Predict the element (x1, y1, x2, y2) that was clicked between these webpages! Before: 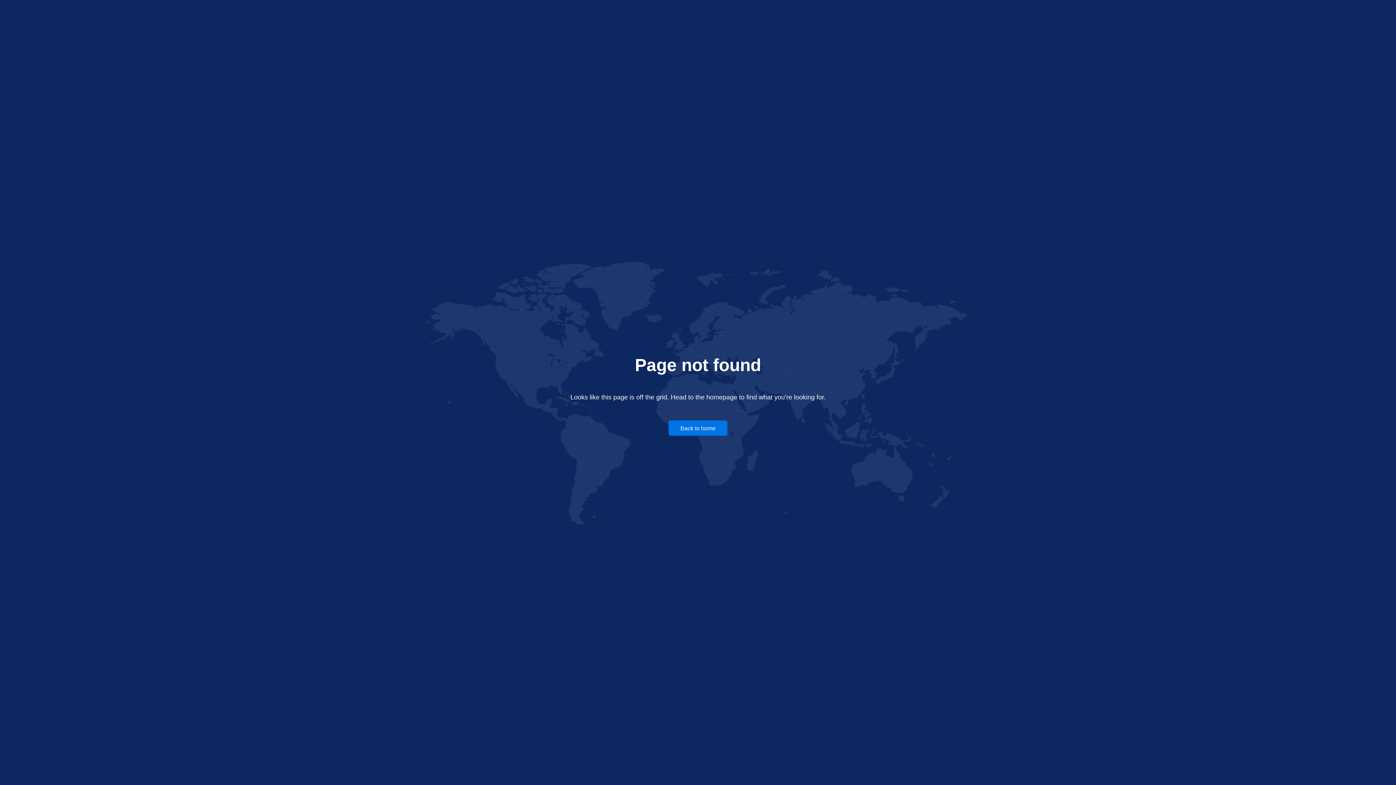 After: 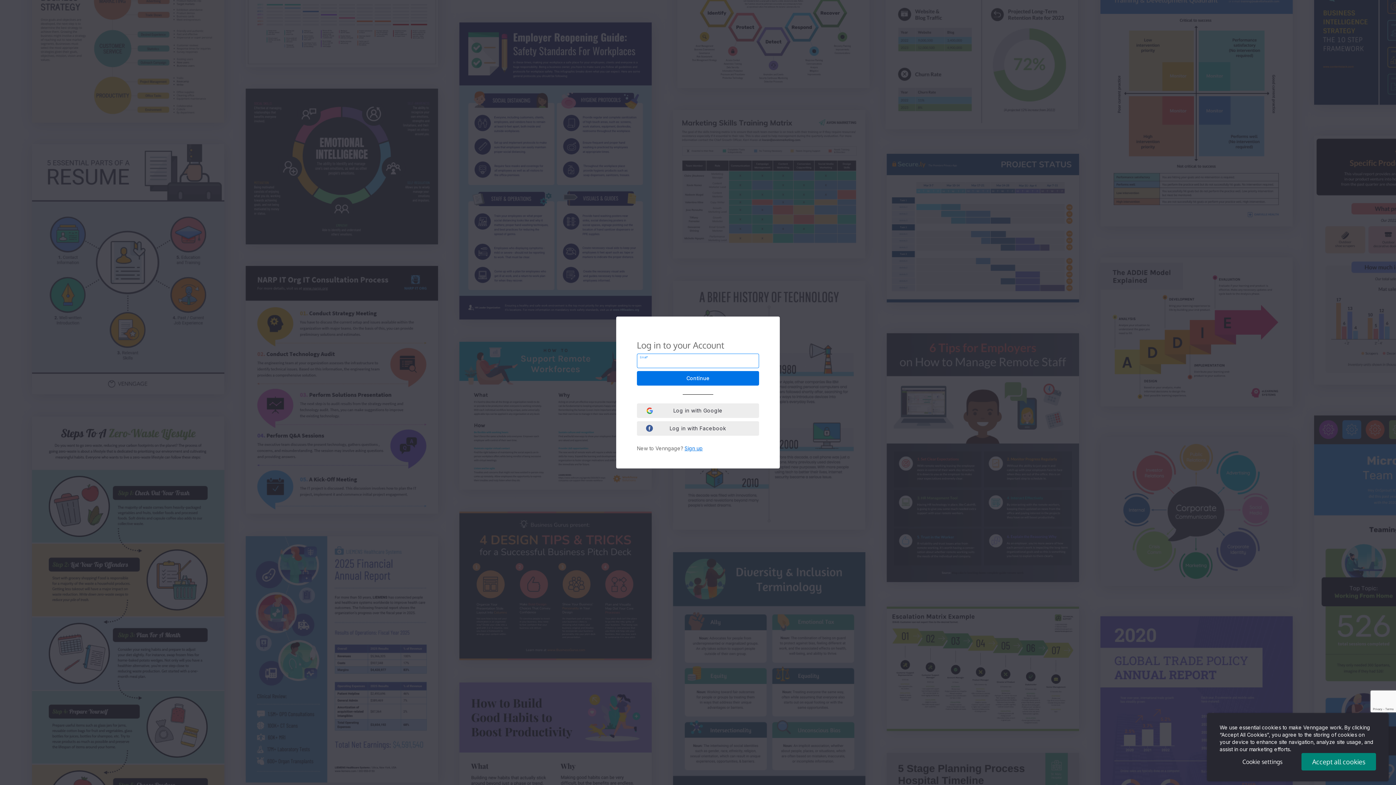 Action: bbox: (668, 420, 727, 436) label: Back to home